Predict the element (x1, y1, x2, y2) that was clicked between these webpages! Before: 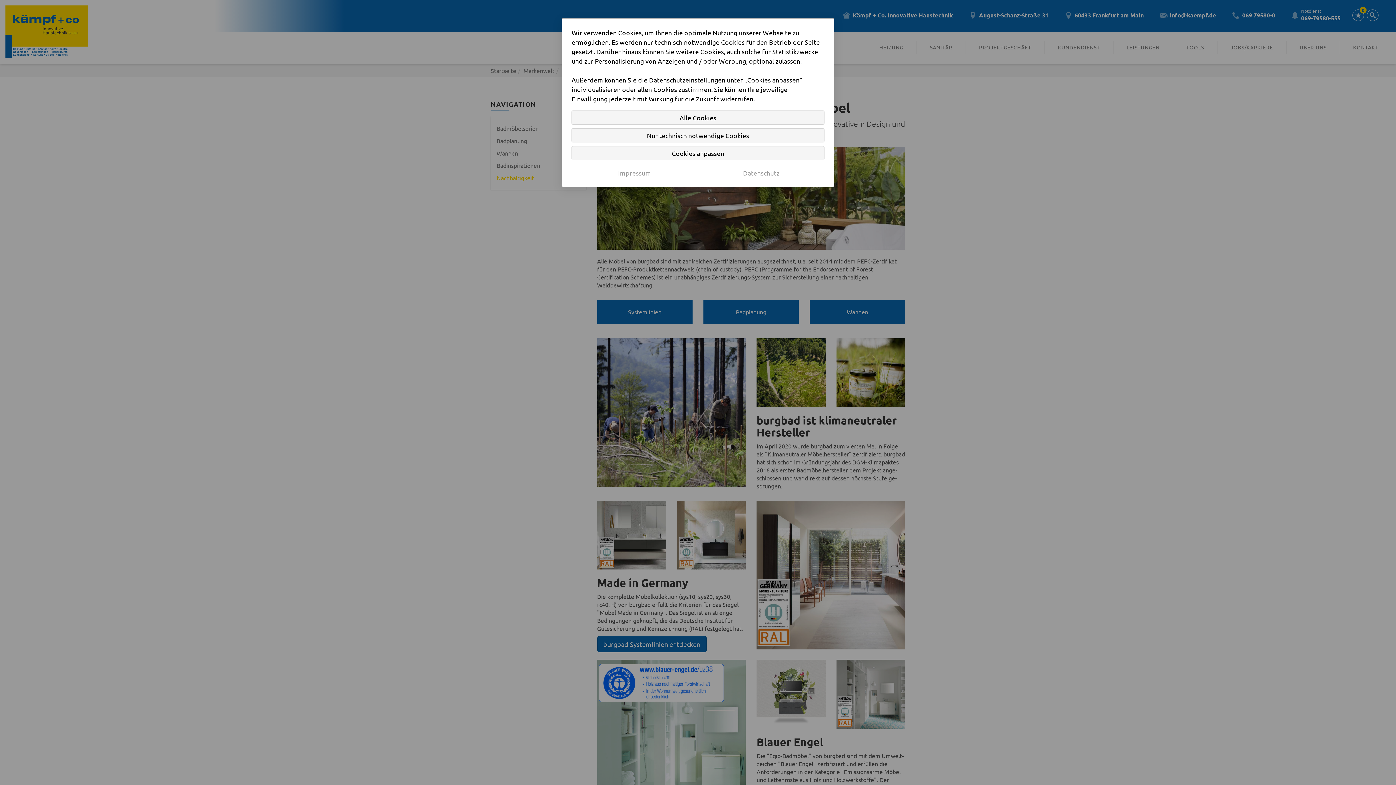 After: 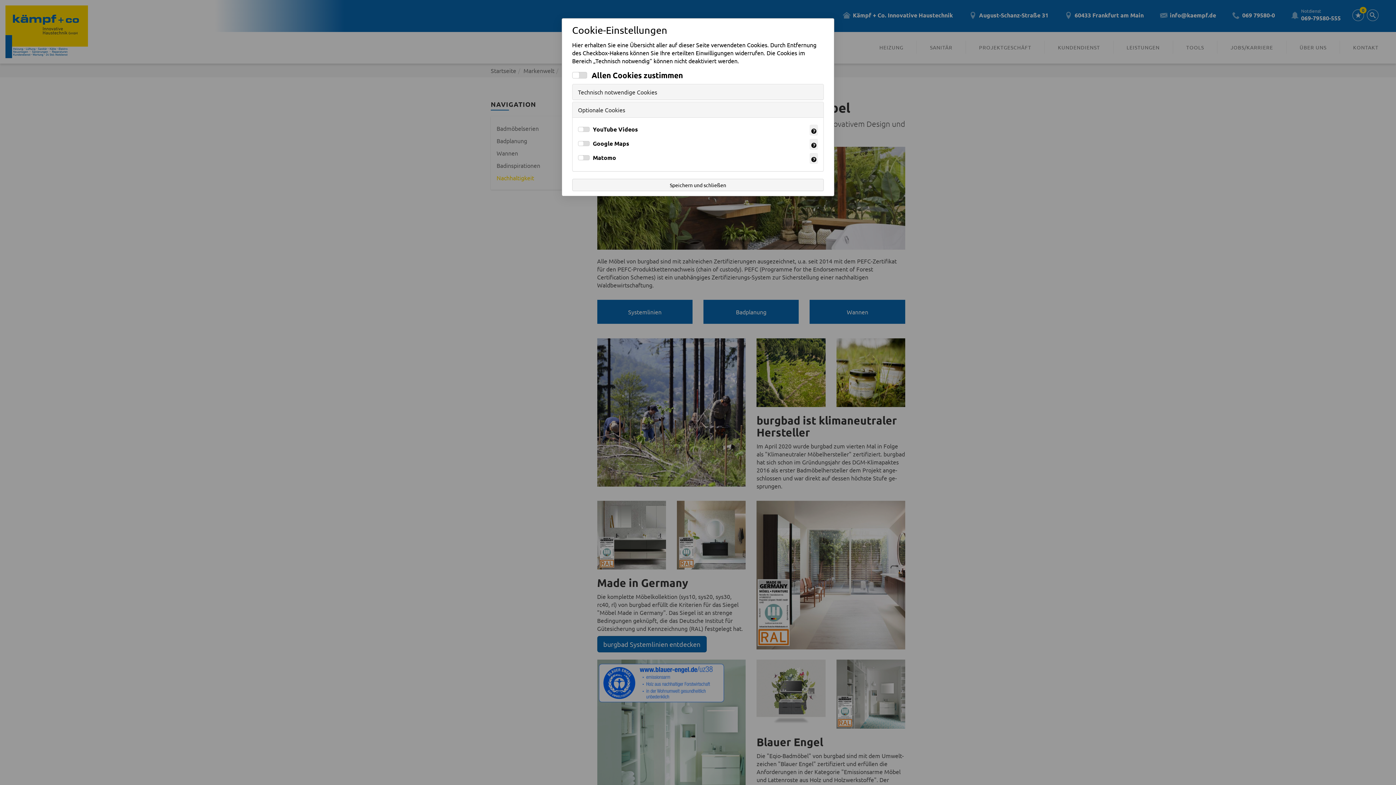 Action: label: Cookies anpassen bbox: (571, 146, 824, 160)